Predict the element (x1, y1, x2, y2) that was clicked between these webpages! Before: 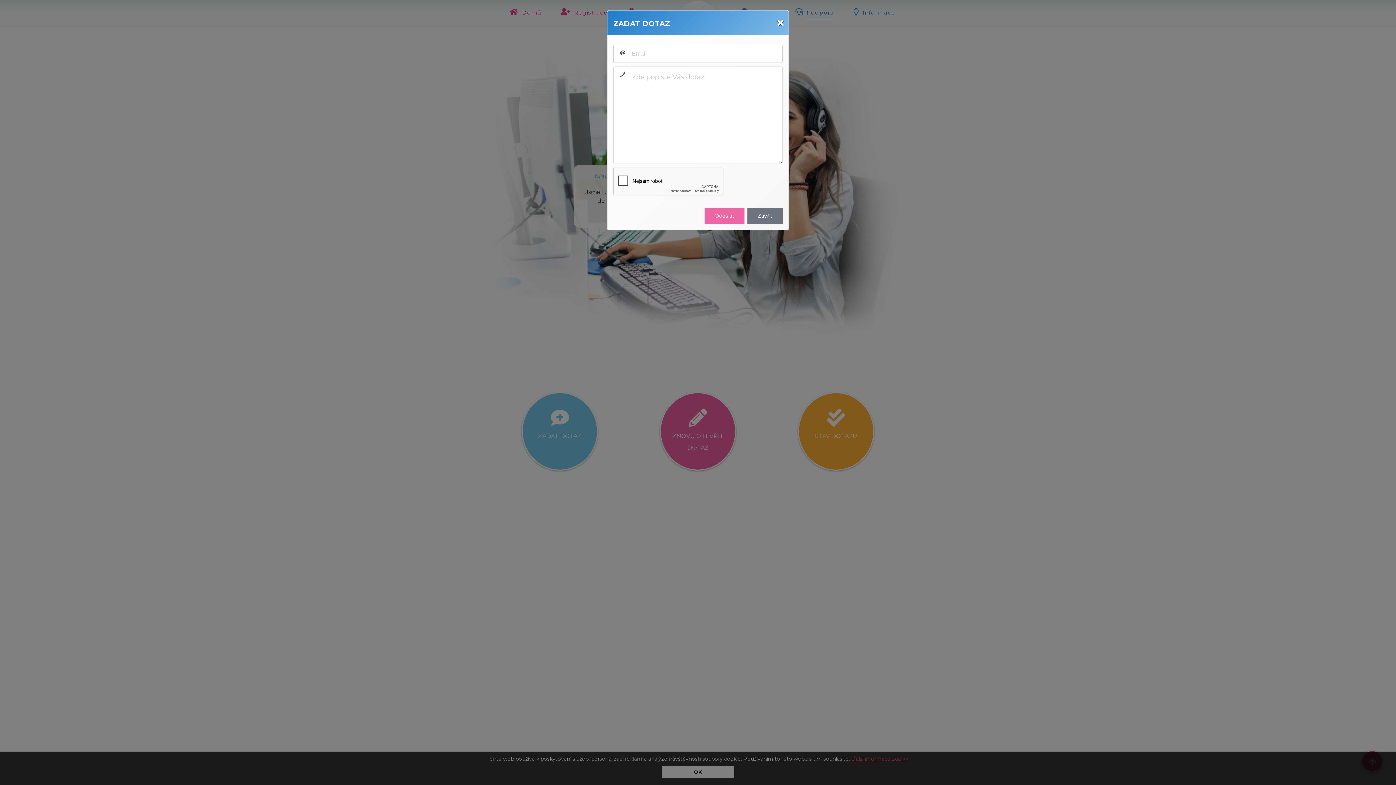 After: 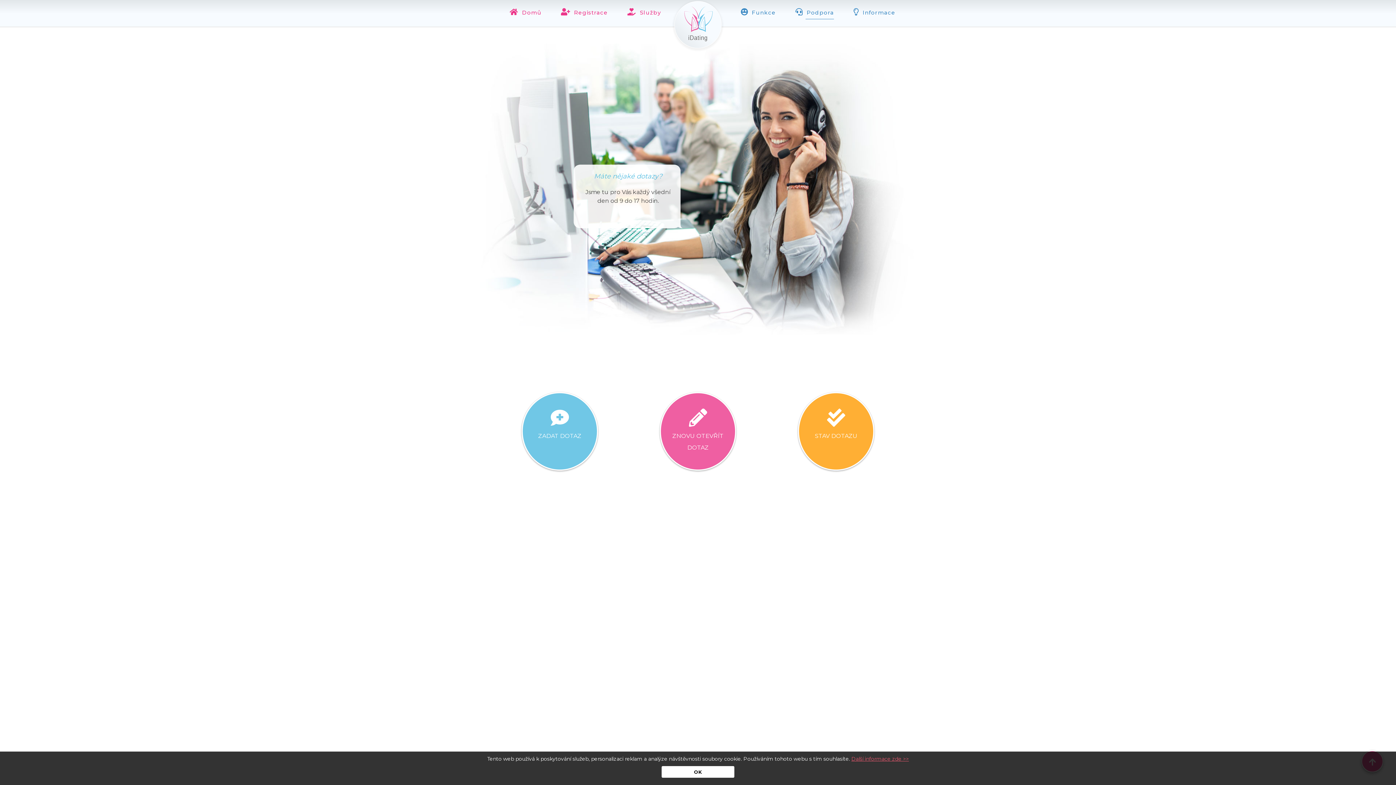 Action: label: Zavřít bbox: (747, 208, 782, 224)